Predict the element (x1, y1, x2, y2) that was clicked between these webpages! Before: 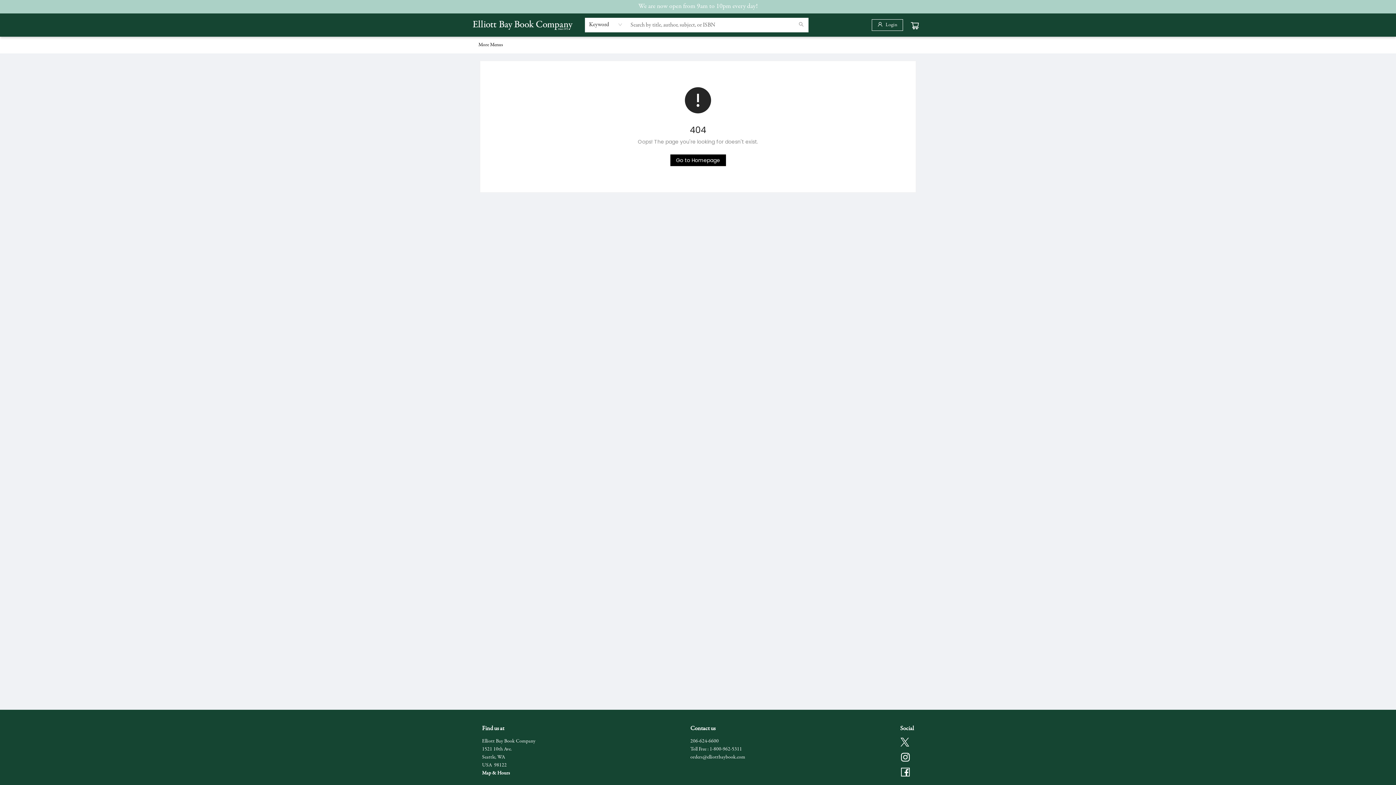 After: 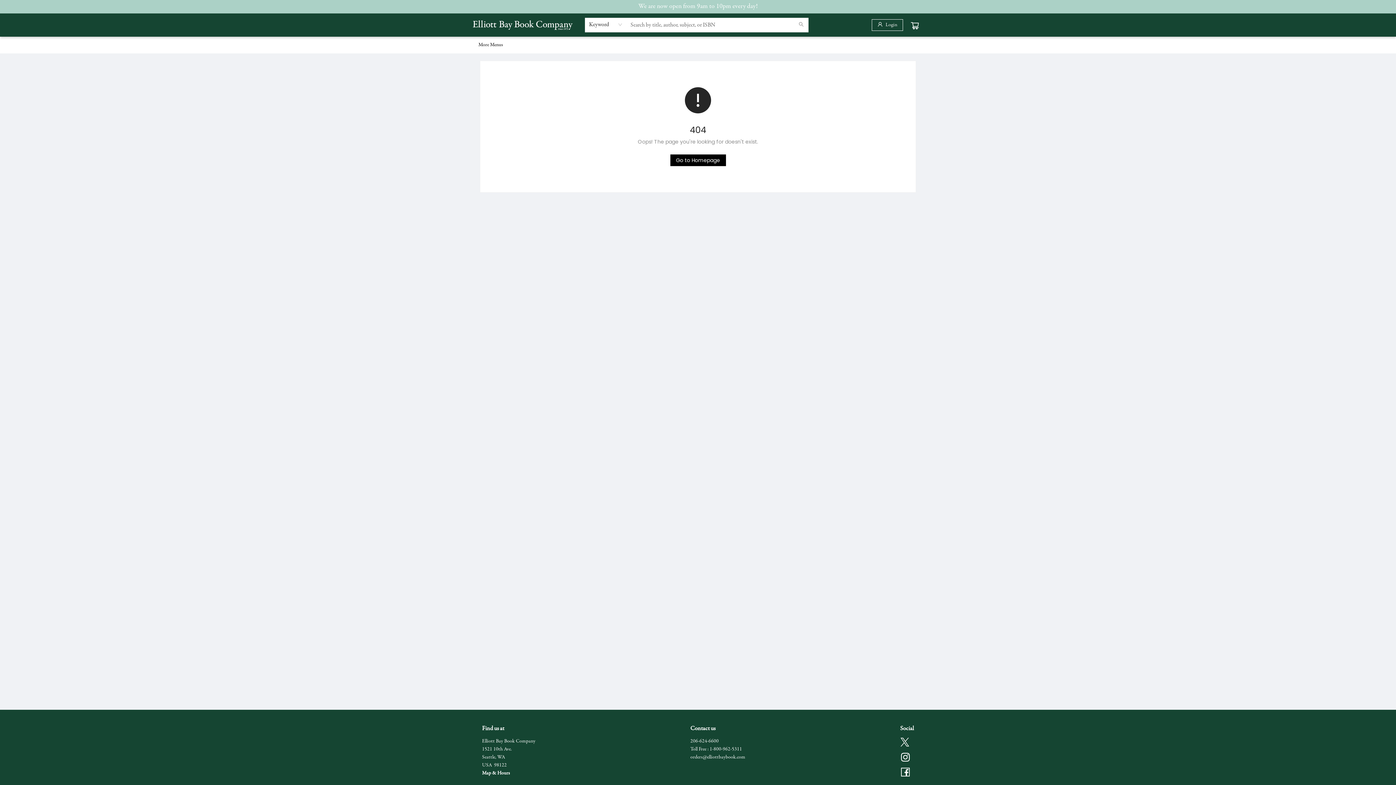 Action: label: Store phone number bbox: (690, 739, 718, 744)